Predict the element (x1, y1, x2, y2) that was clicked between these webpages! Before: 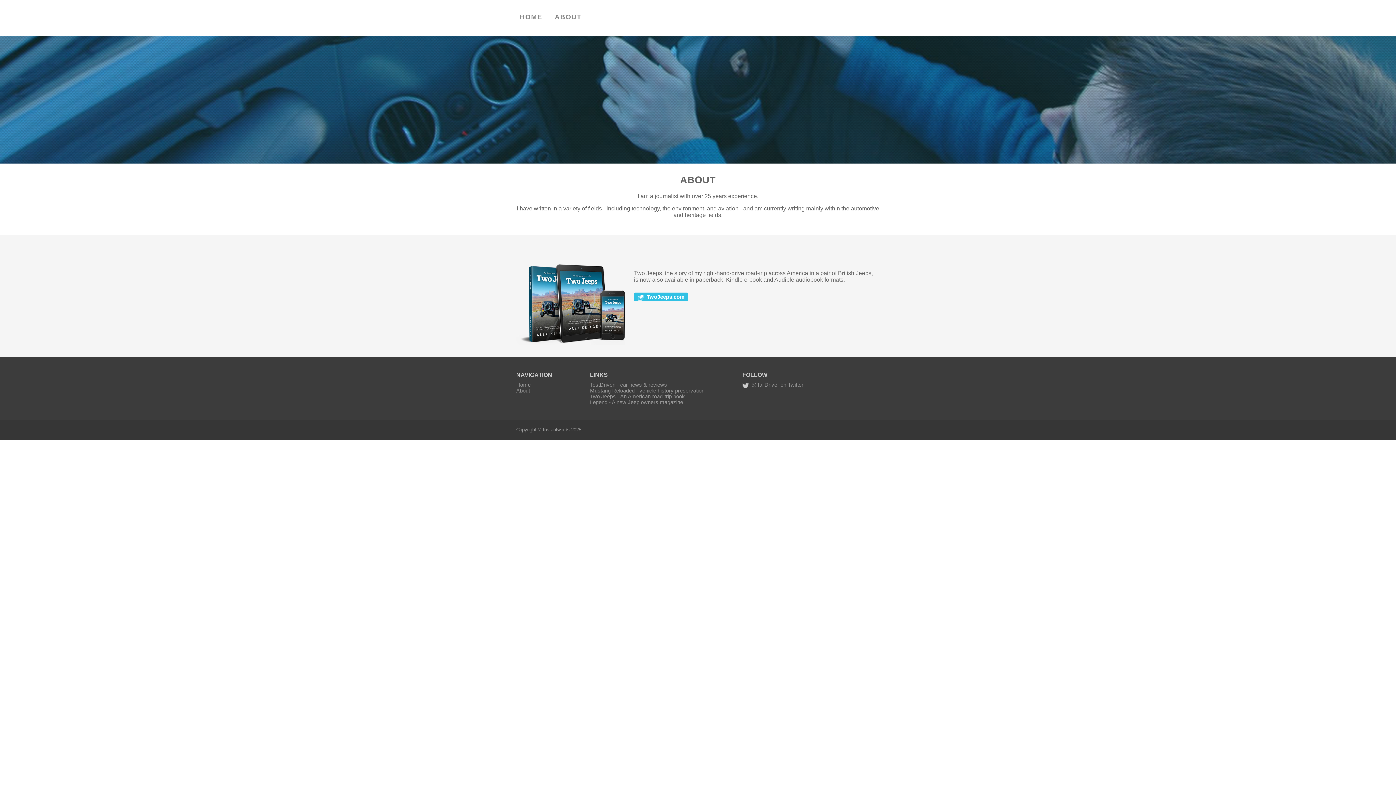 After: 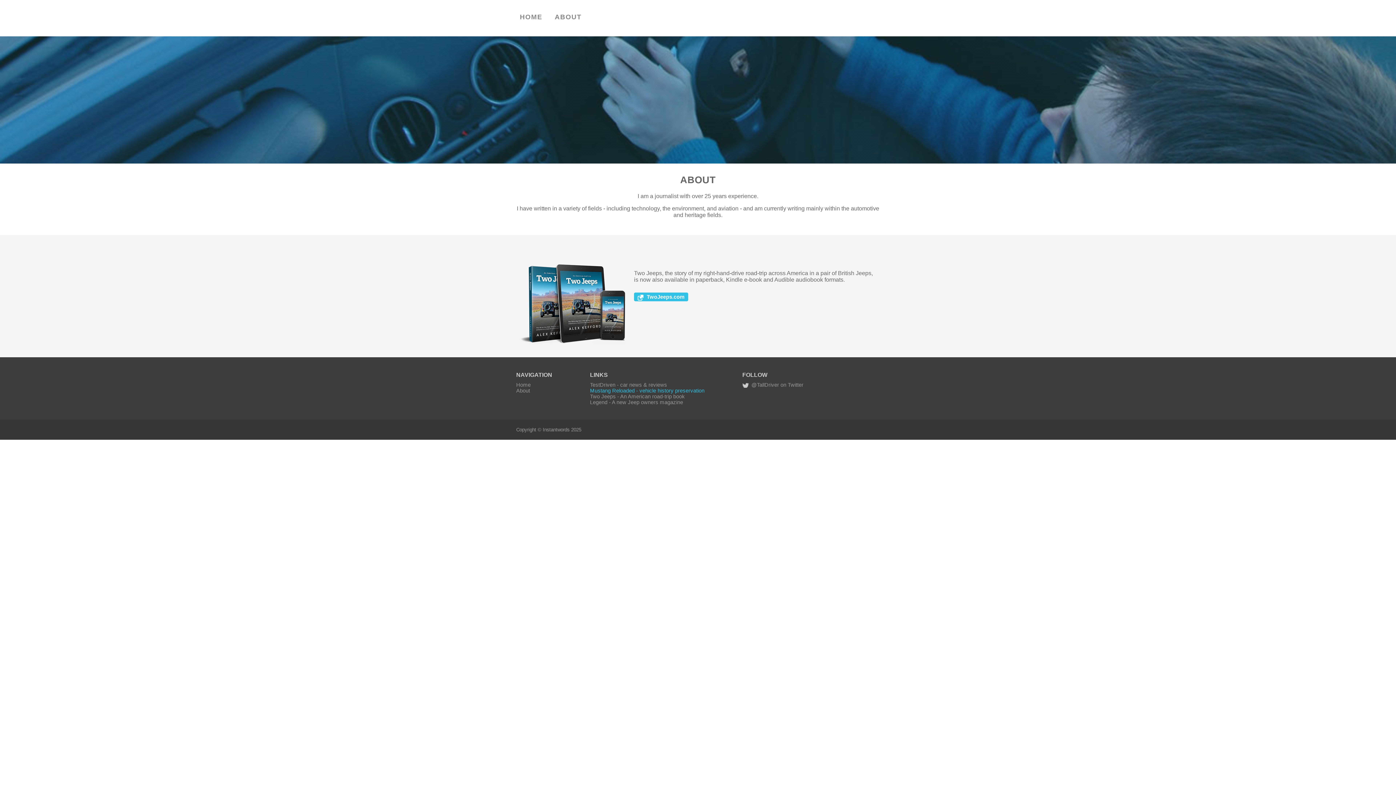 Action: bbox: (590, 388, 704, 393) label: Mustang Reloaded - vehicle history preservation